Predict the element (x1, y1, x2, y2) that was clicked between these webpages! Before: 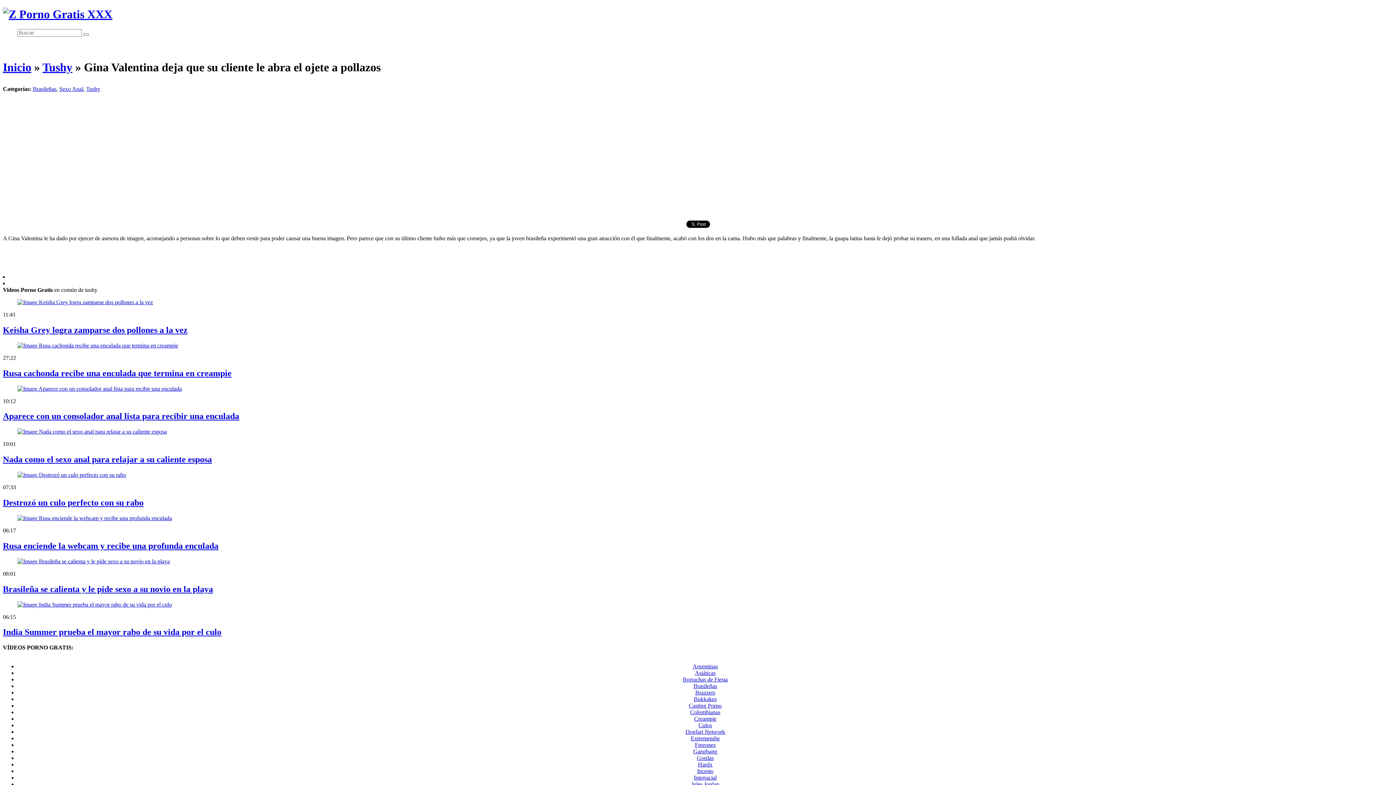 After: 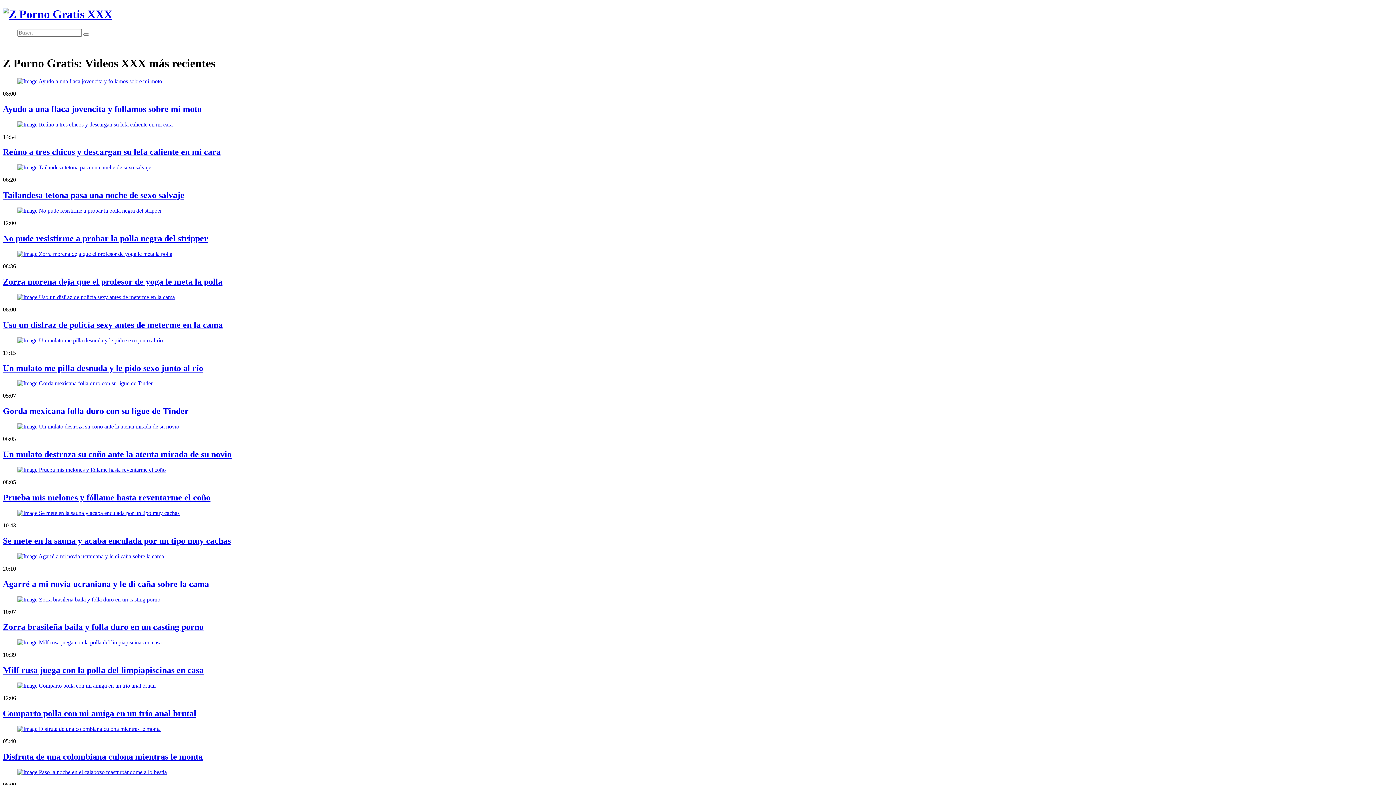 Action: bbox: (2, 7, 112, 20)